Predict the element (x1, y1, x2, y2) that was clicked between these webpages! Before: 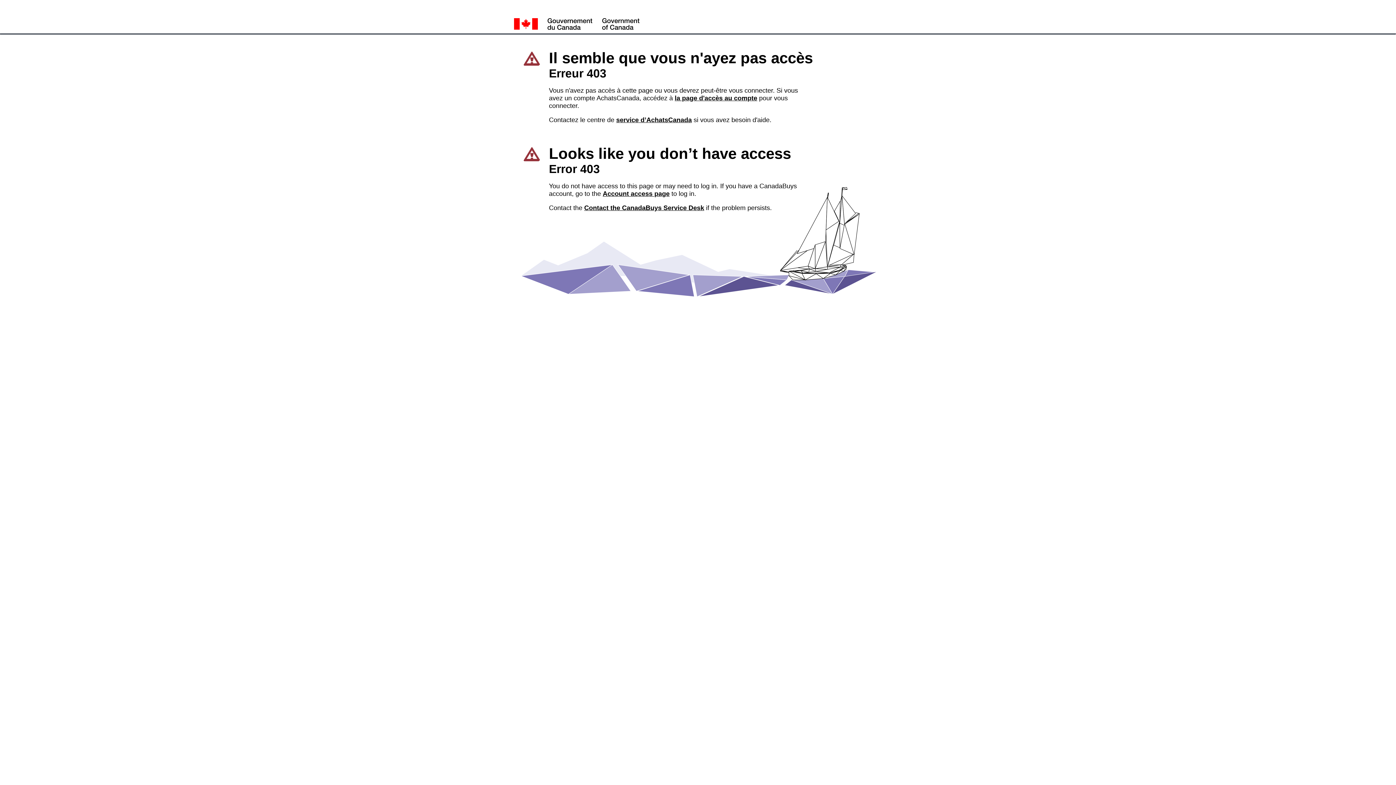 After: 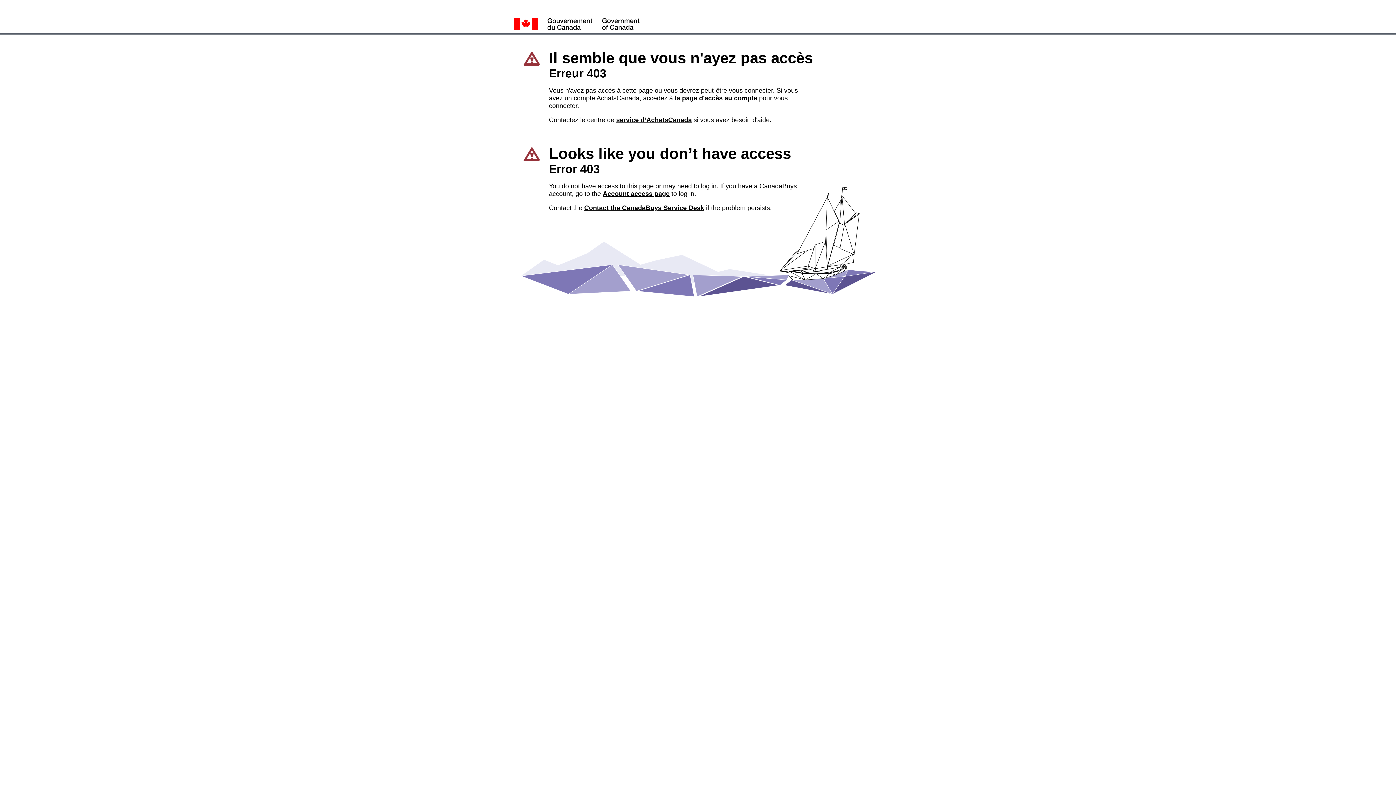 Action: bbox: (674, 94, 757, 101) label: la page d'accès au compte